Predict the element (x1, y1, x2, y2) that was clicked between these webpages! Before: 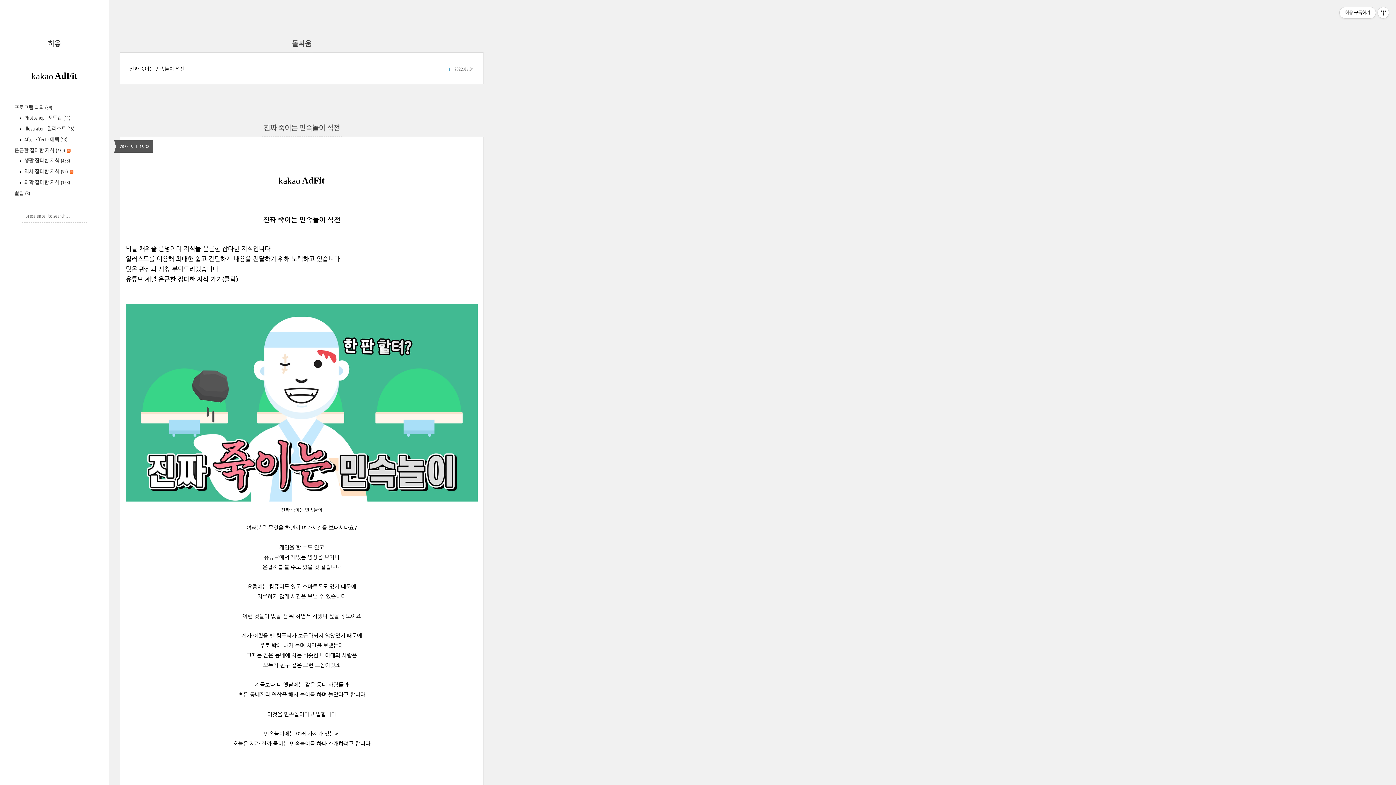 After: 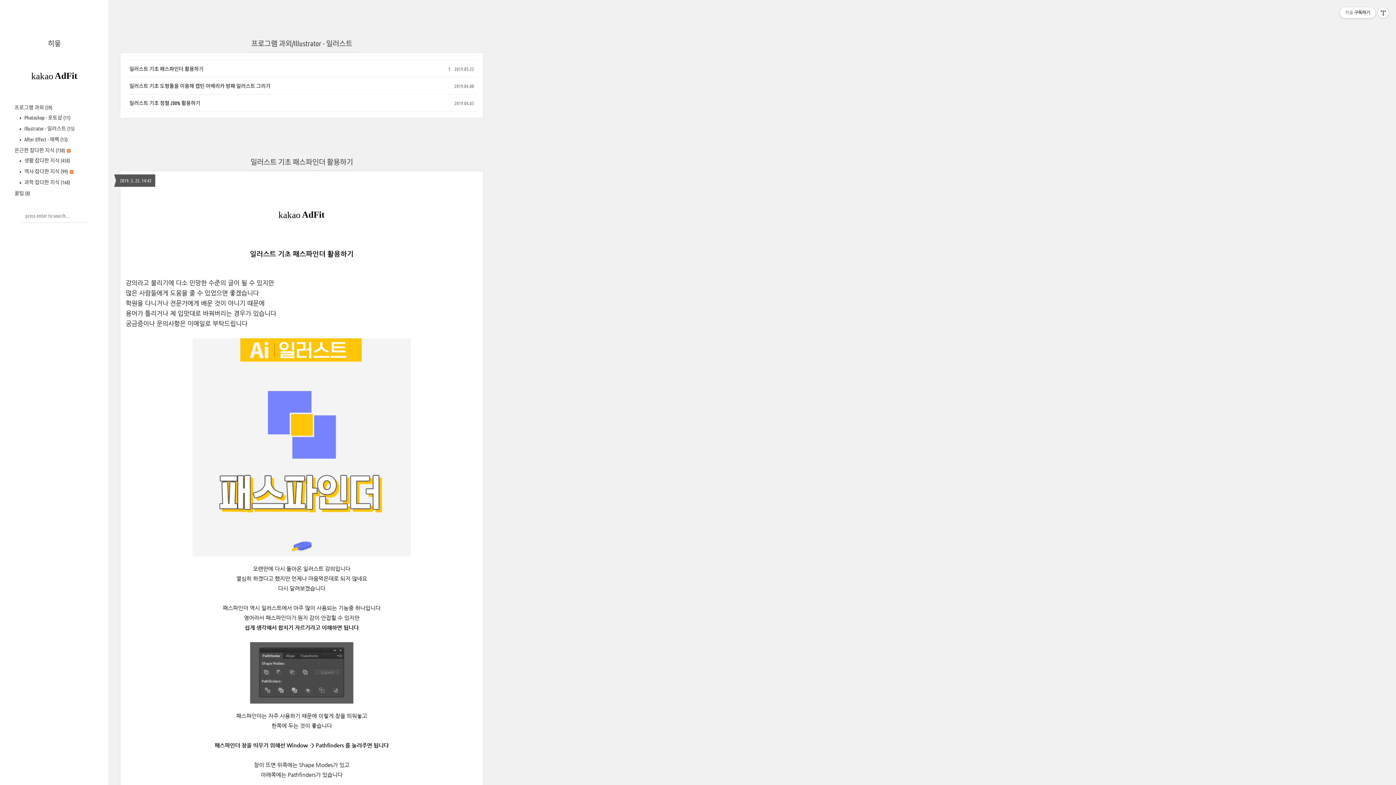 Action: label:  Illustrator - 일러스트 (15) bbox: (23, 125, 74, 131)